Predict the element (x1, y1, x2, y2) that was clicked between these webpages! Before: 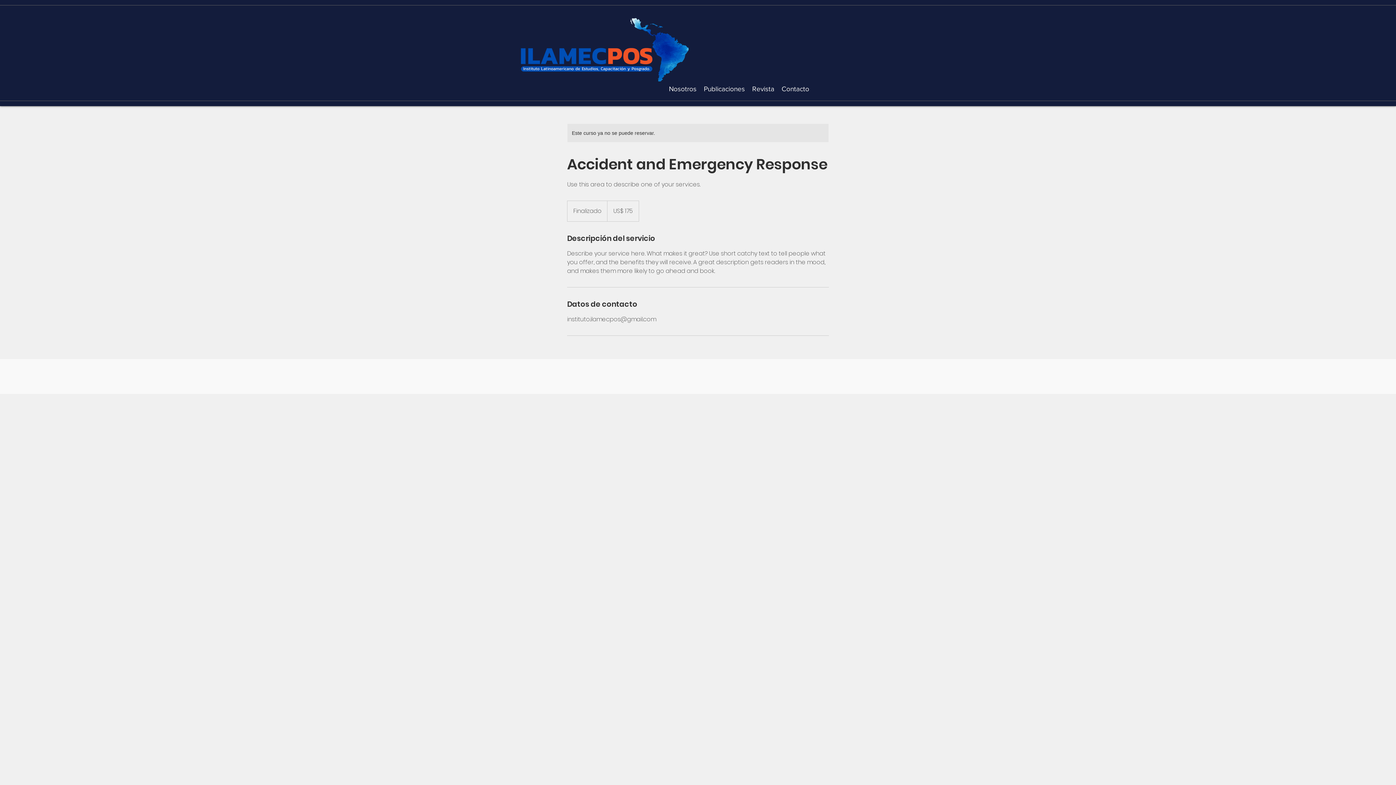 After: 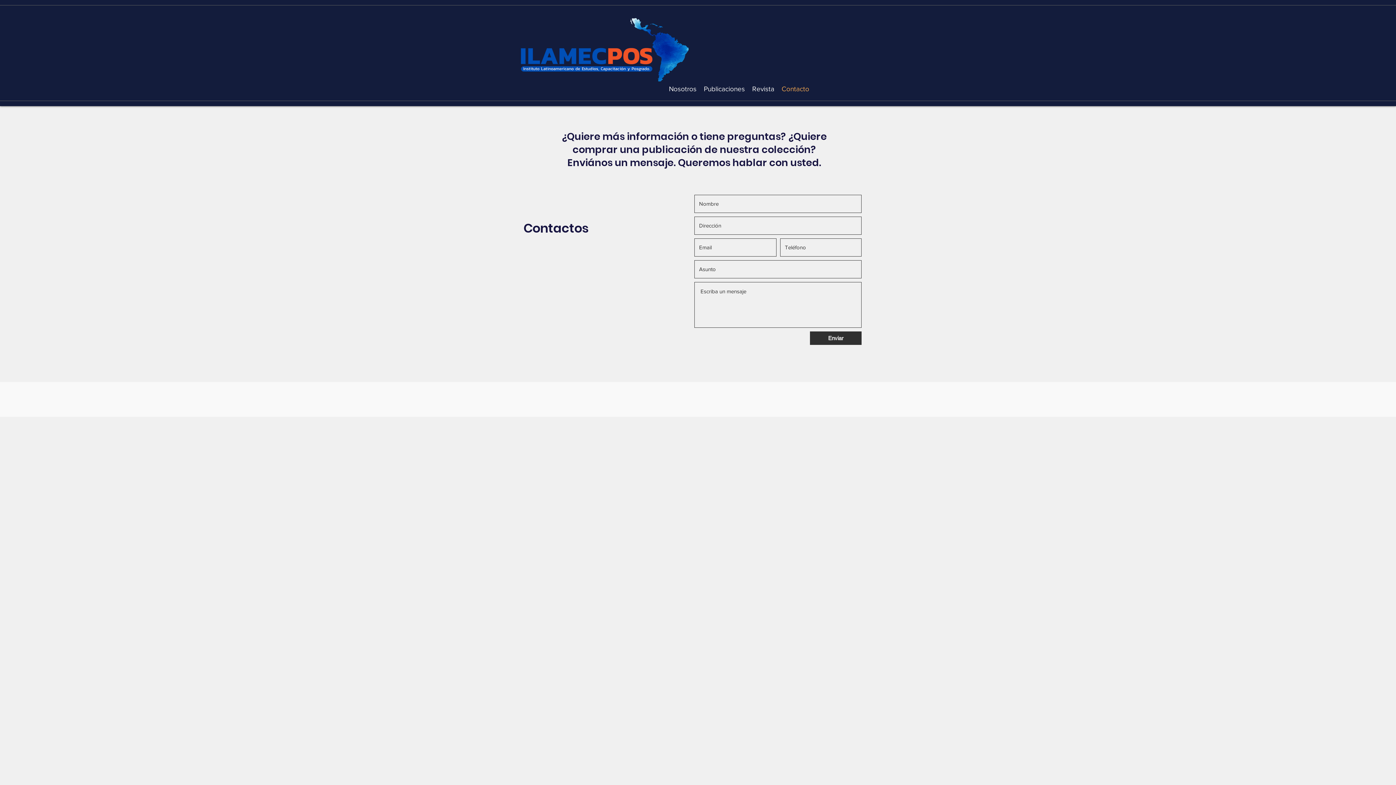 Action: bbox: (778, 78, 813, 99) label: Contacto